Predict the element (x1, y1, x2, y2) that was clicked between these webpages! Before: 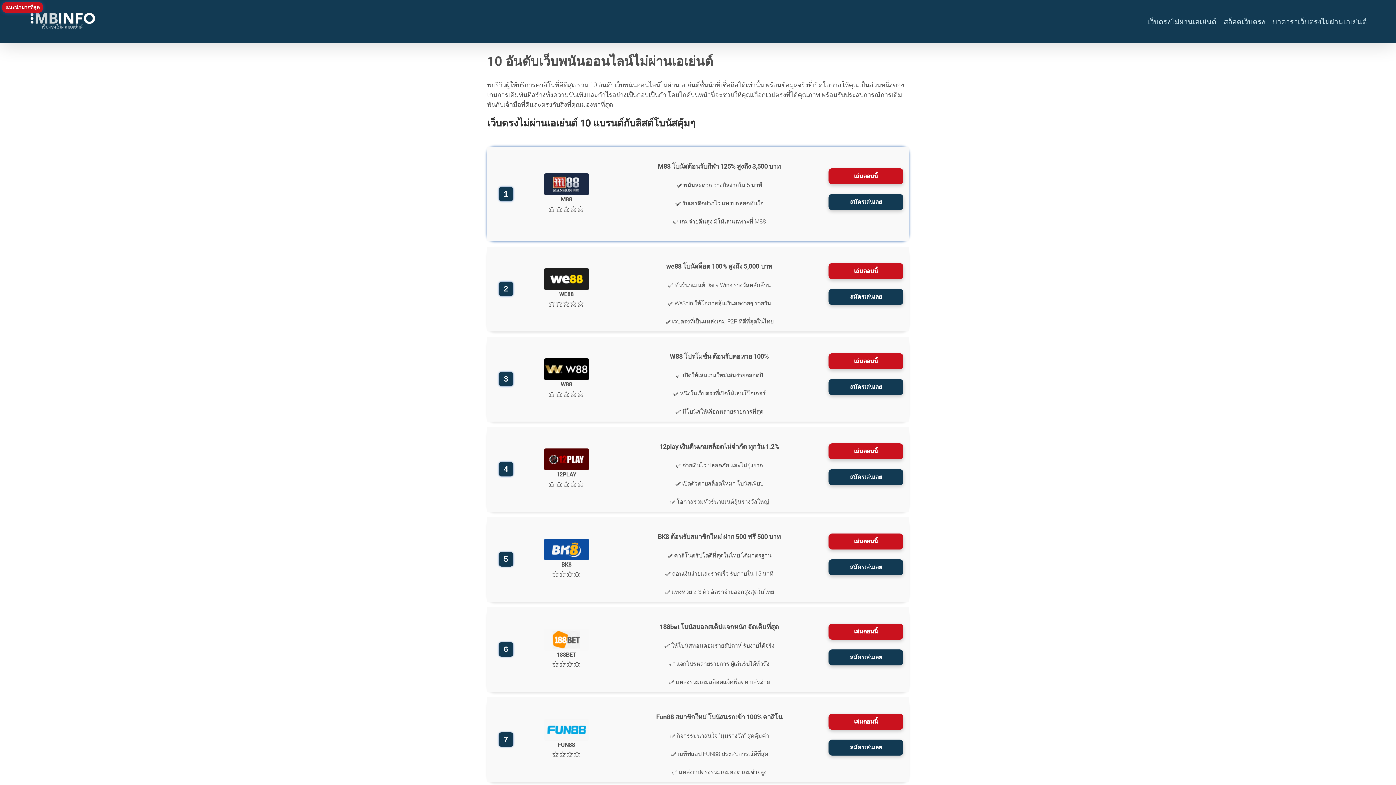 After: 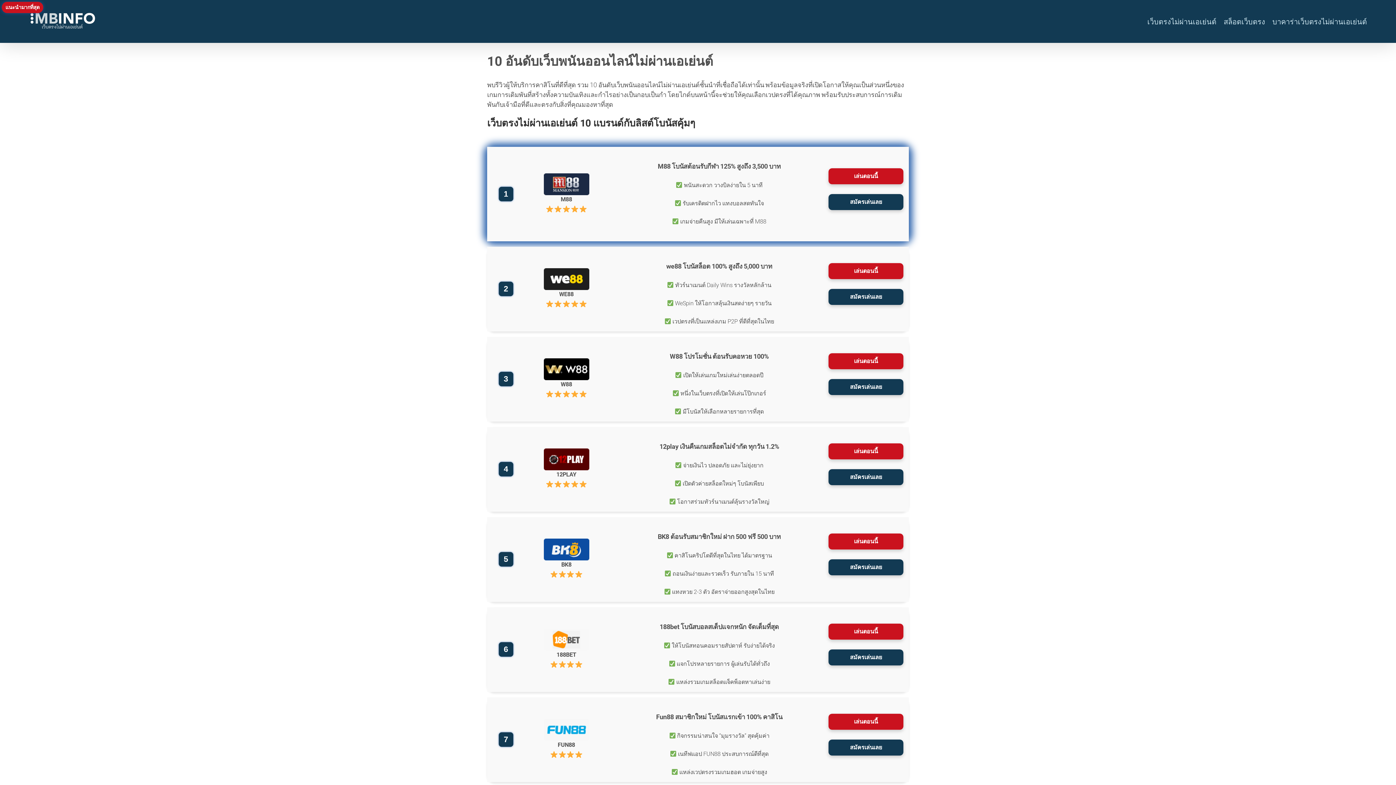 Action: bbox: (543, 720, 589, 727)